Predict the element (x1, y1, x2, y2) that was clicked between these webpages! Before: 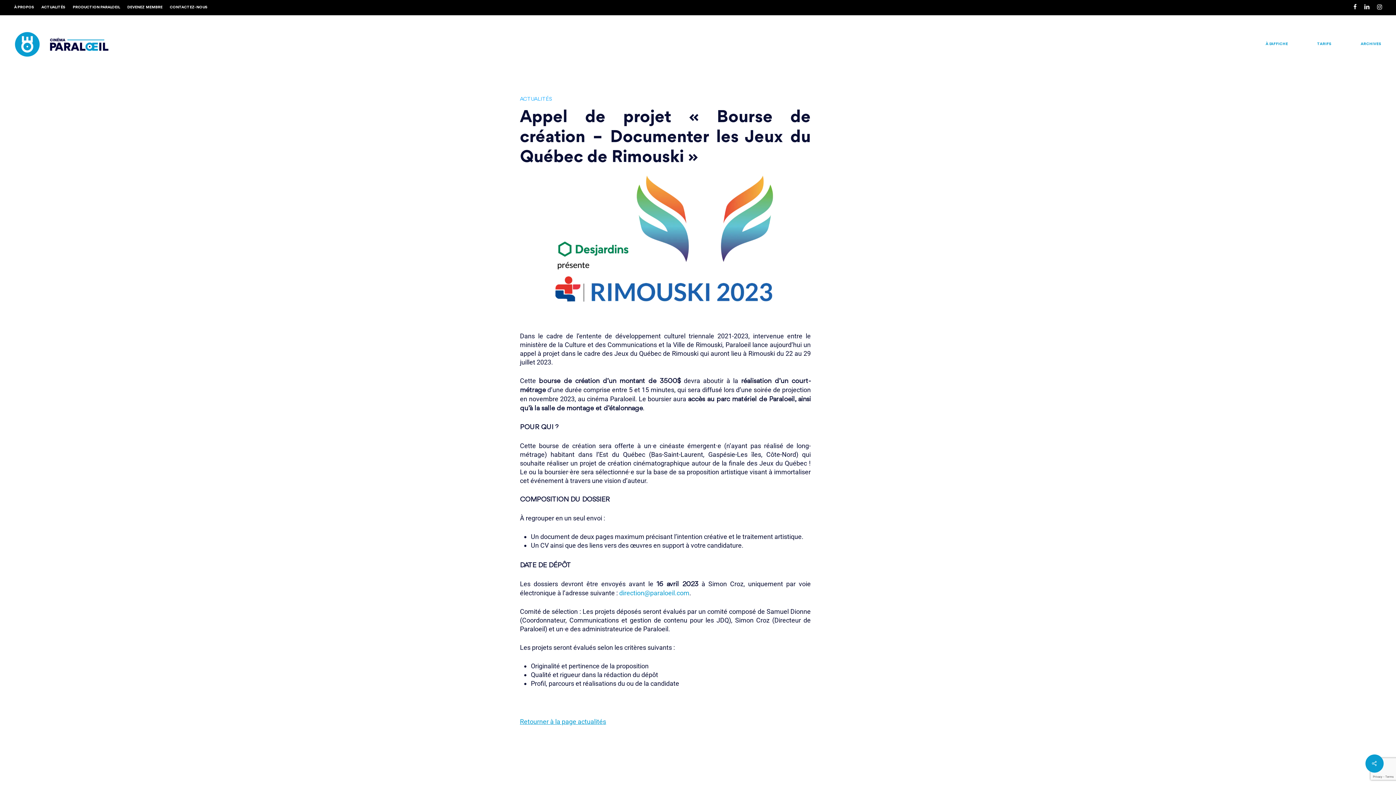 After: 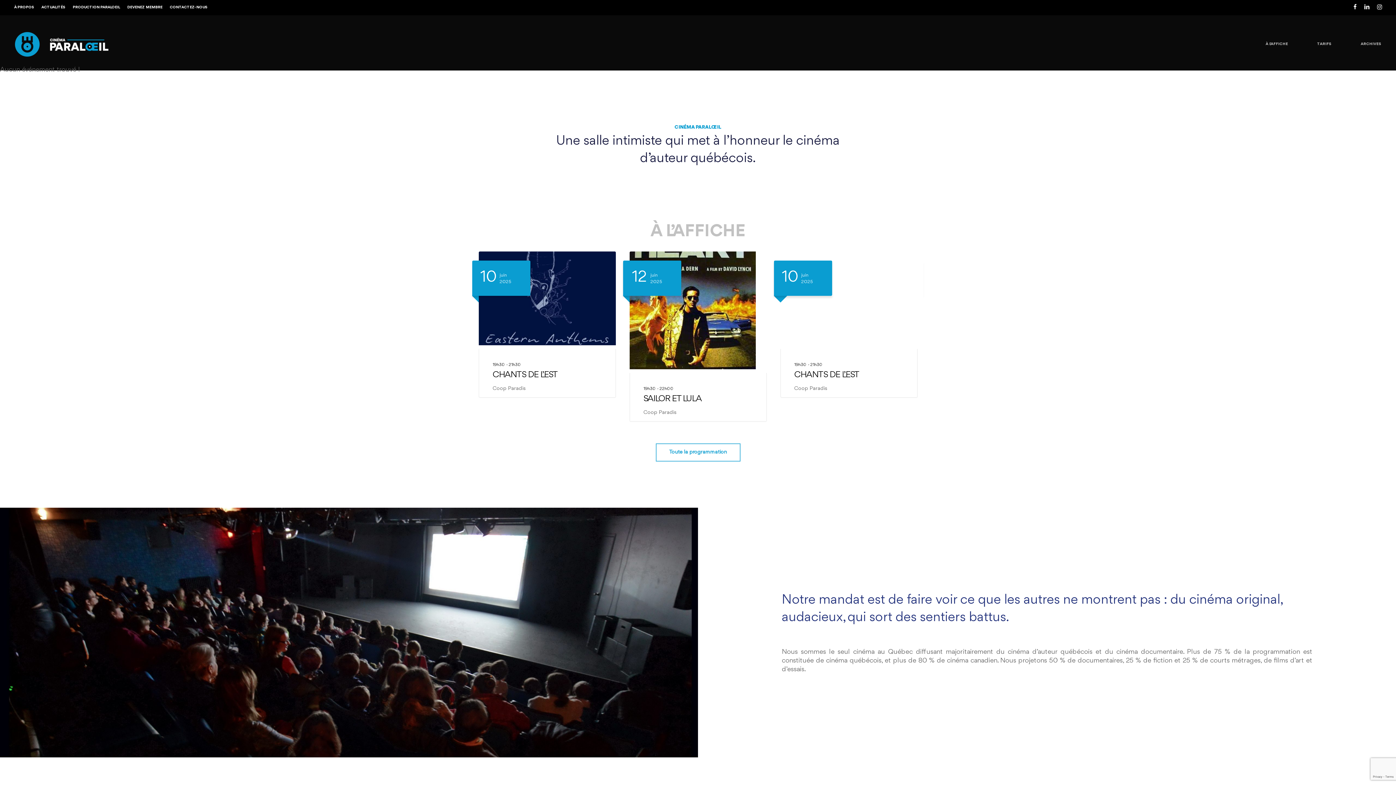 Action: bbox: (14, 31, 109, 57)